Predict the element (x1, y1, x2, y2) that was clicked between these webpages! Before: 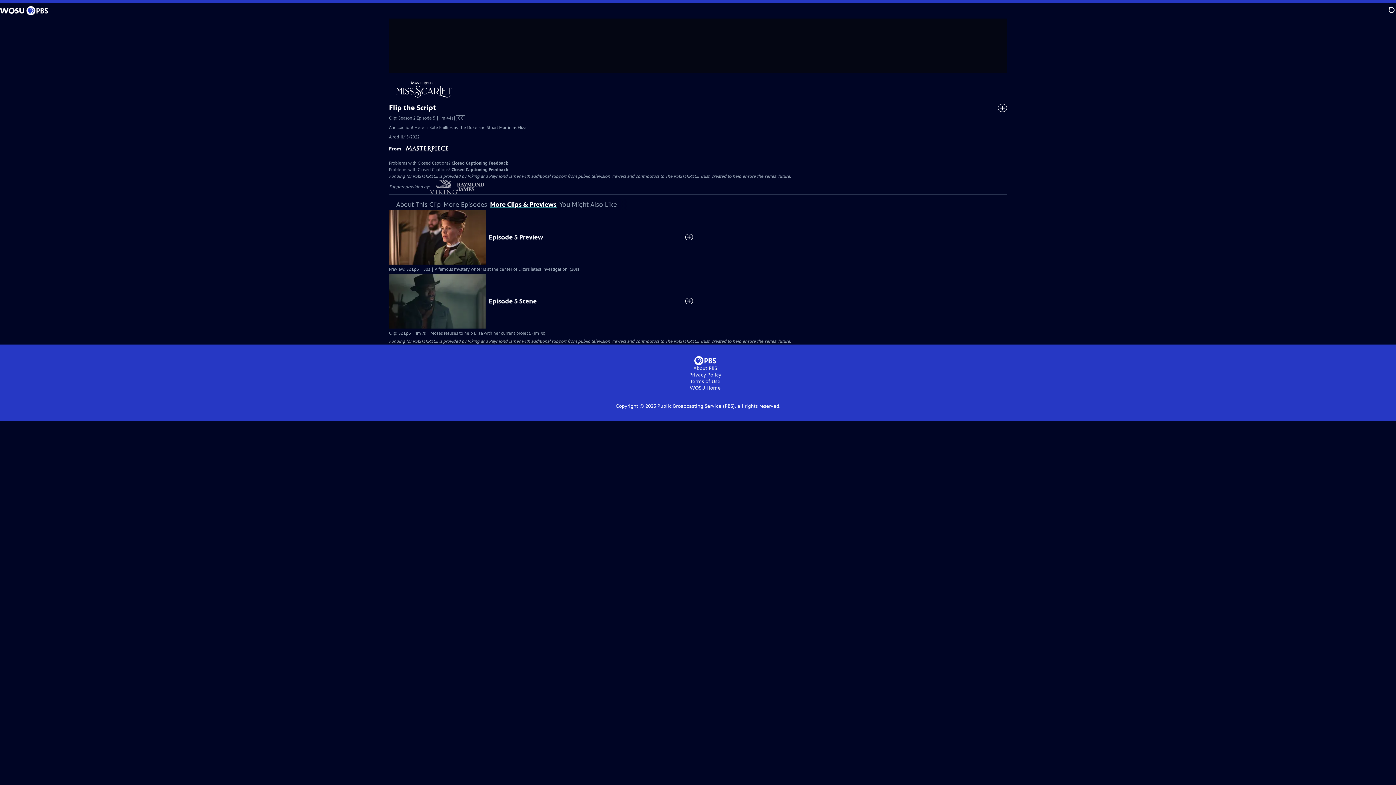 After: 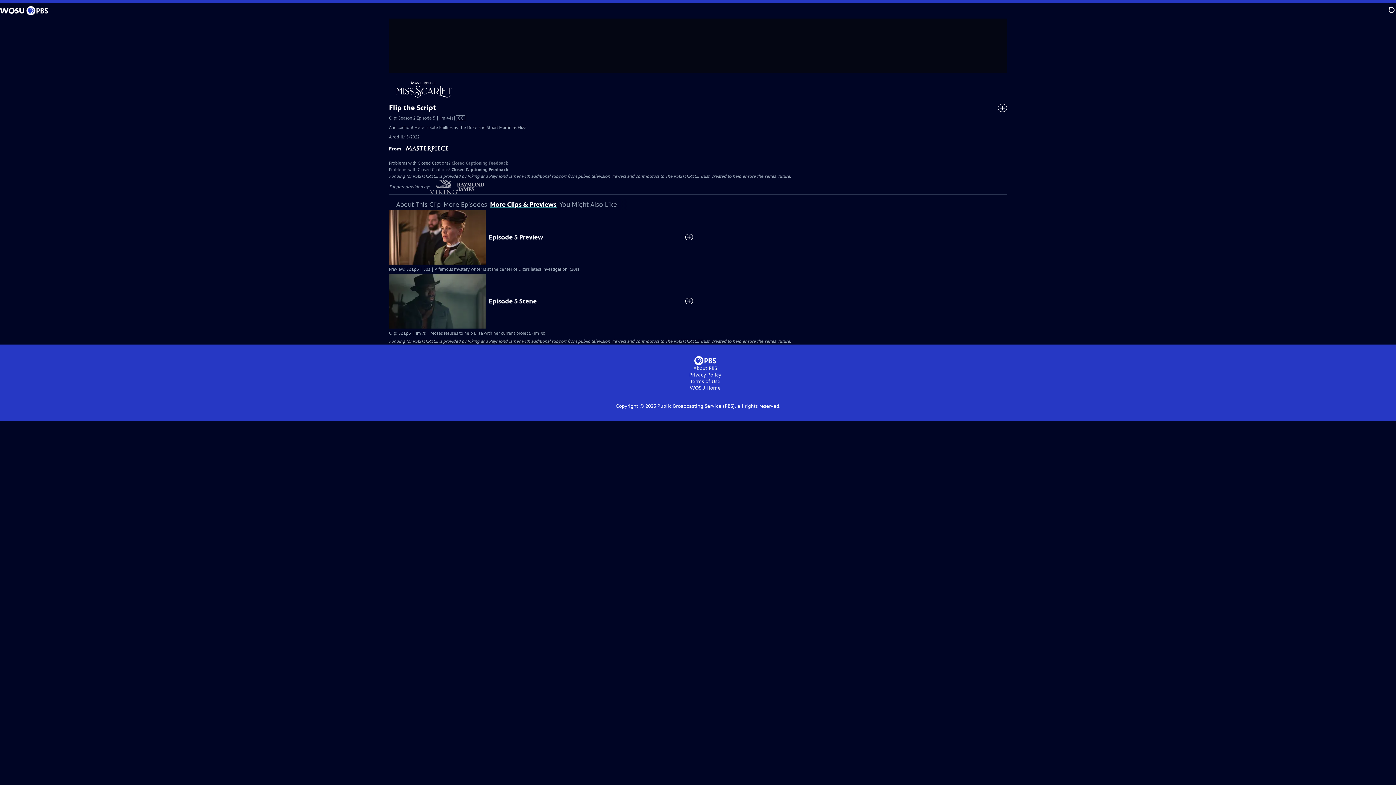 Action: bbox: (451, 160, 508, 165) label: Closed Captioning Feedback